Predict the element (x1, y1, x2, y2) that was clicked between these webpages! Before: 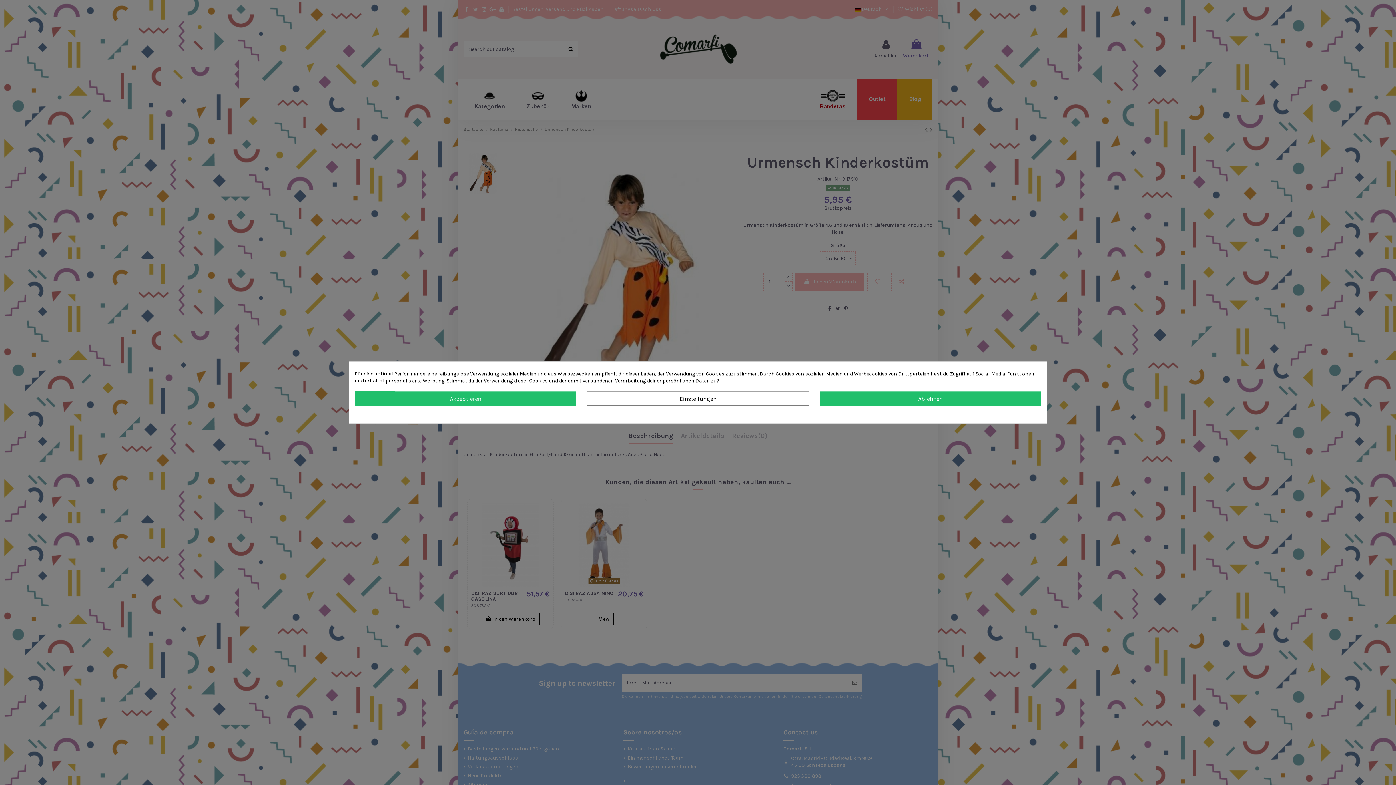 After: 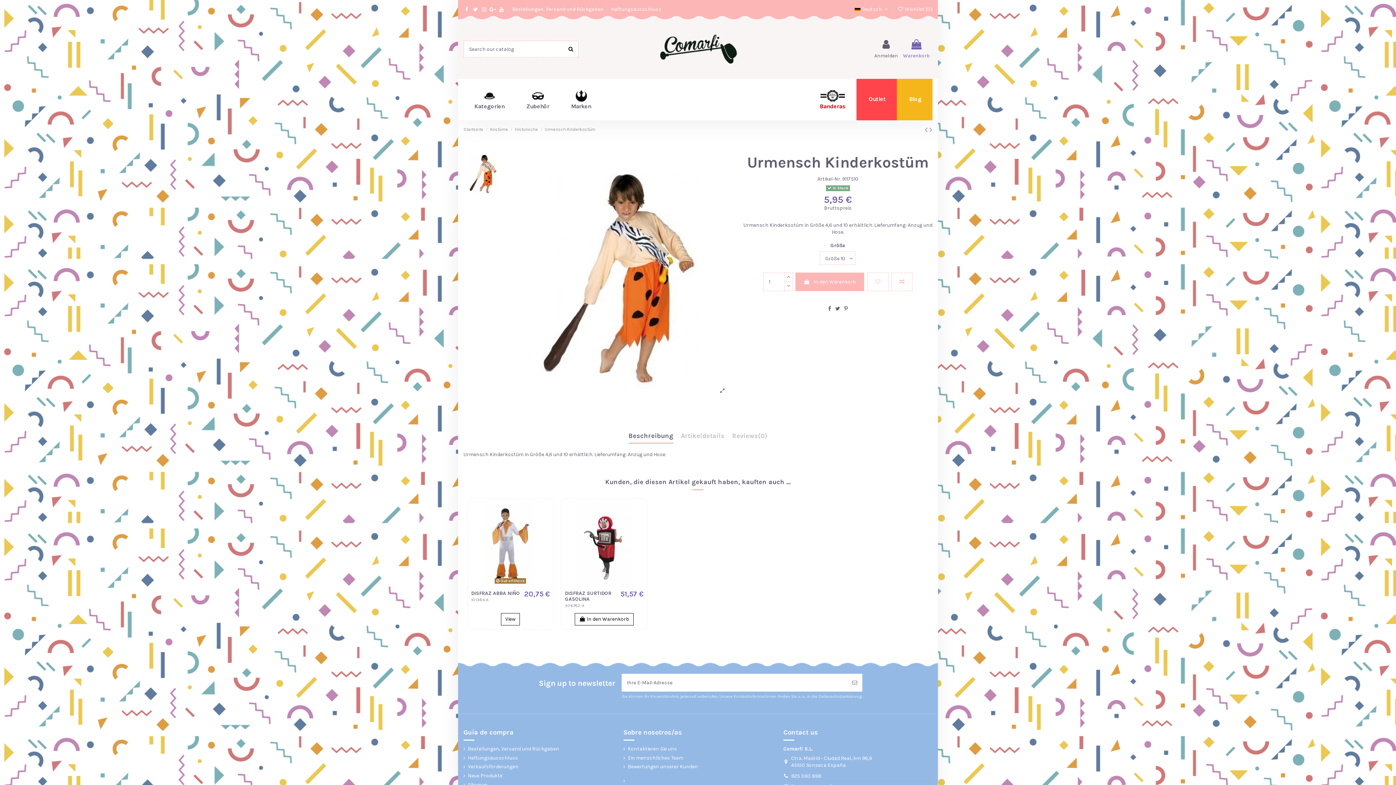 Action: label: Akzeptieren bbox: (354, 391, 576, 405)